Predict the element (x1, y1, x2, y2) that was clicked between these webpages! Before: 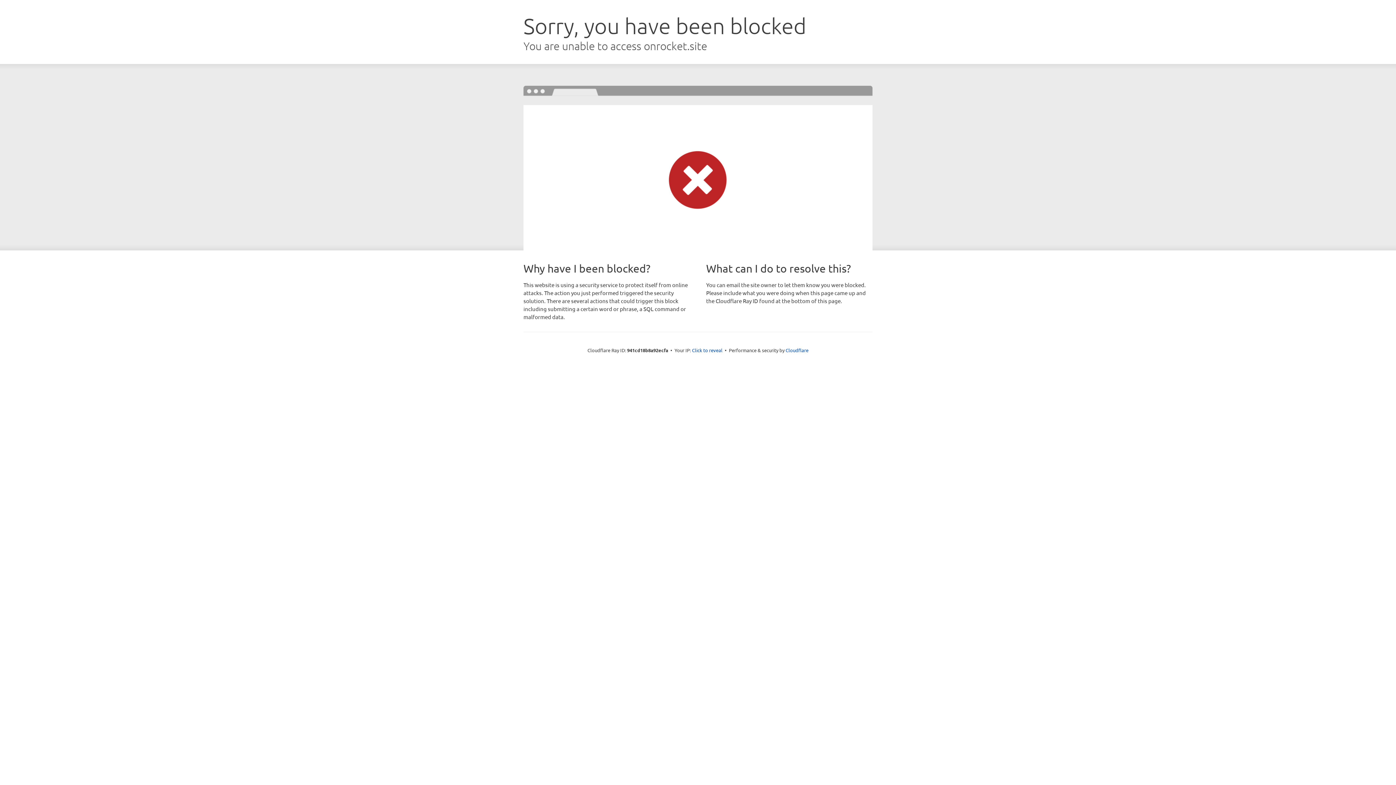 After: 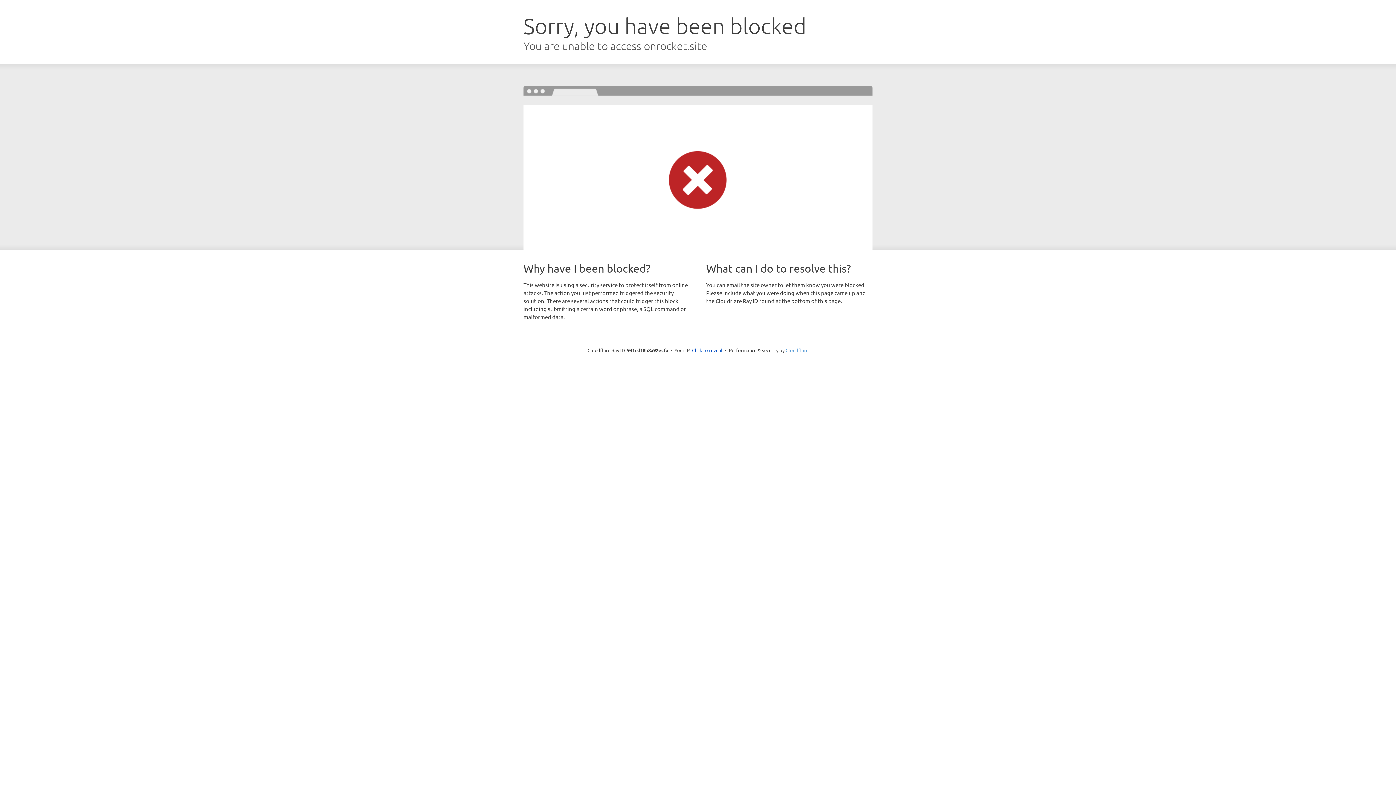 Action: label: Cloudflare bbox: (785, 347, 808, 353)